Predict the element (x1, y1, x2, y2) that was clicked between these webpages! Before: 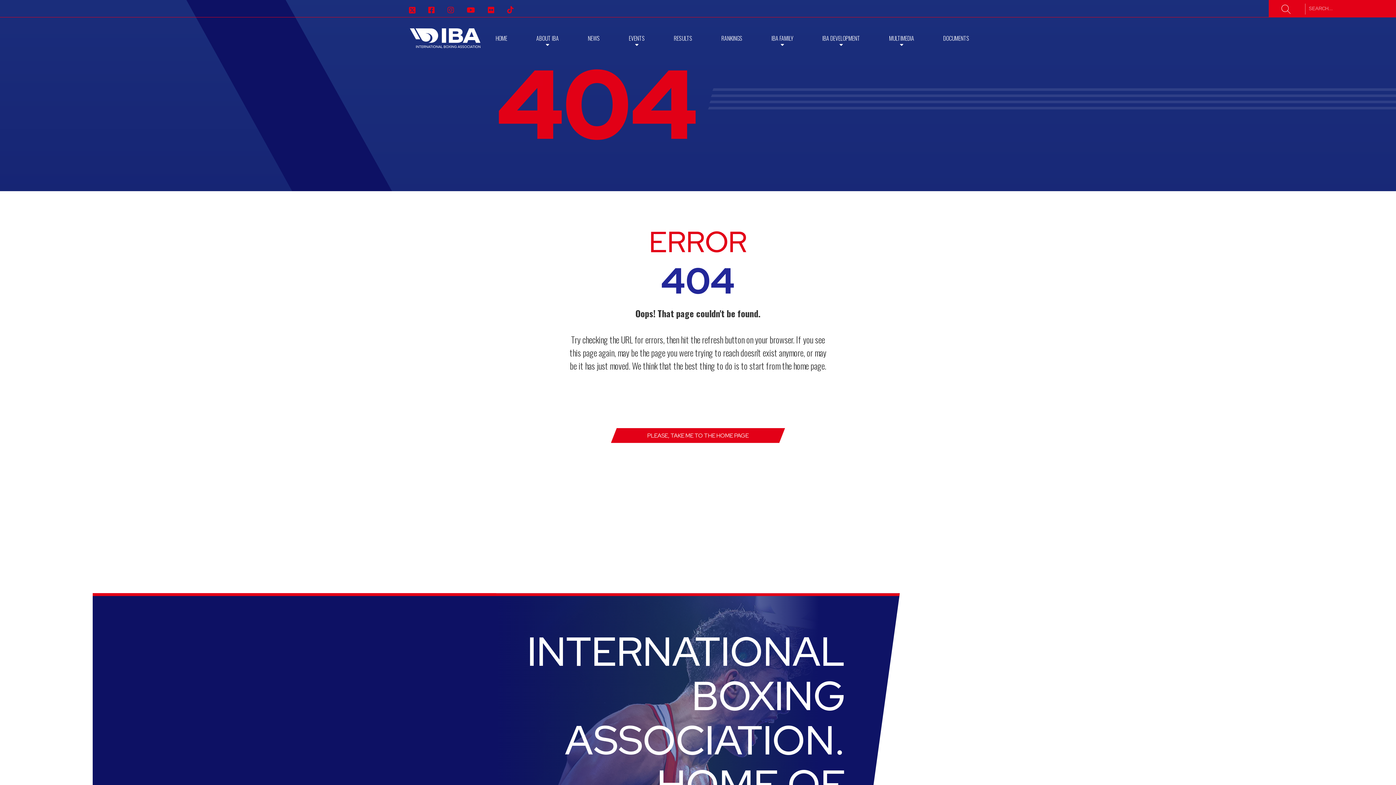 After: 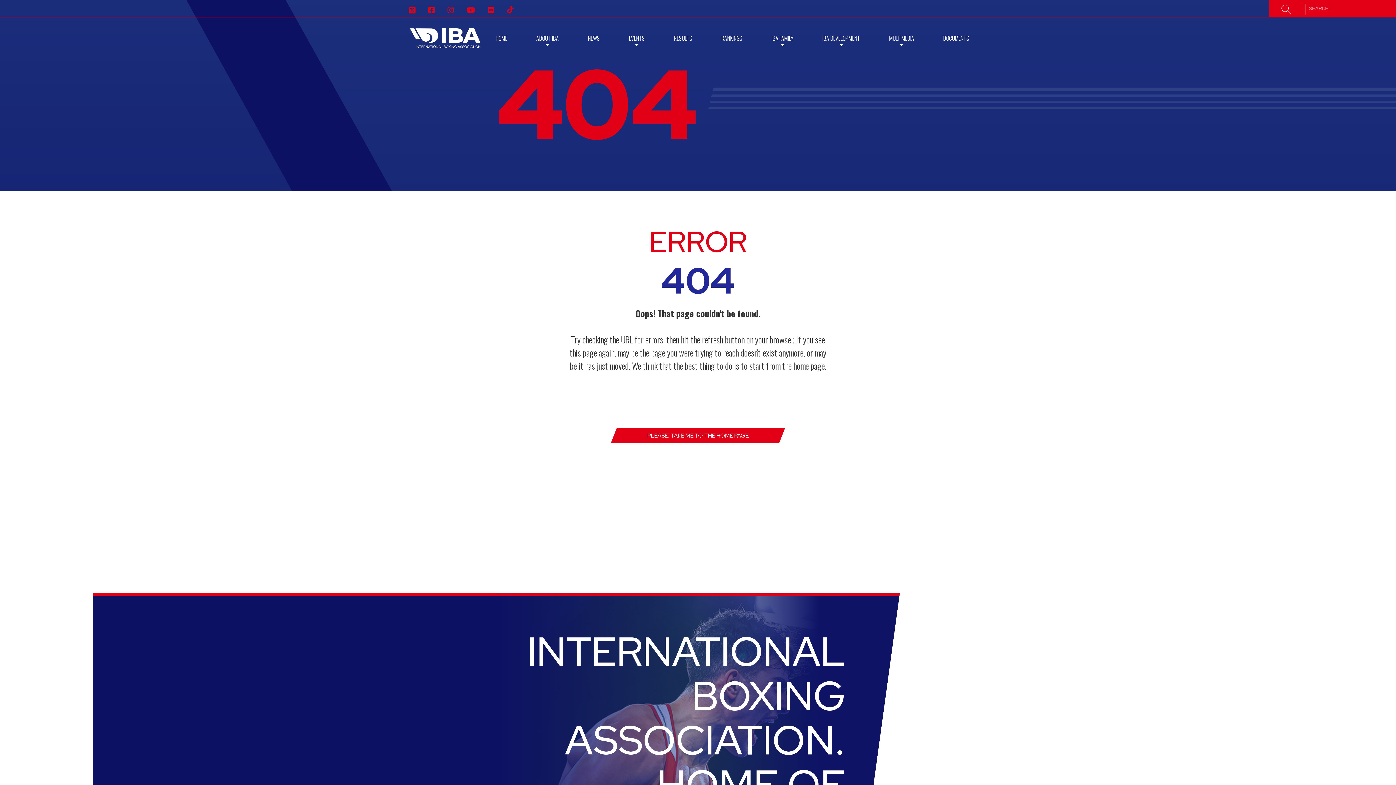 Action: bbox: (488, 4, 494, 14)